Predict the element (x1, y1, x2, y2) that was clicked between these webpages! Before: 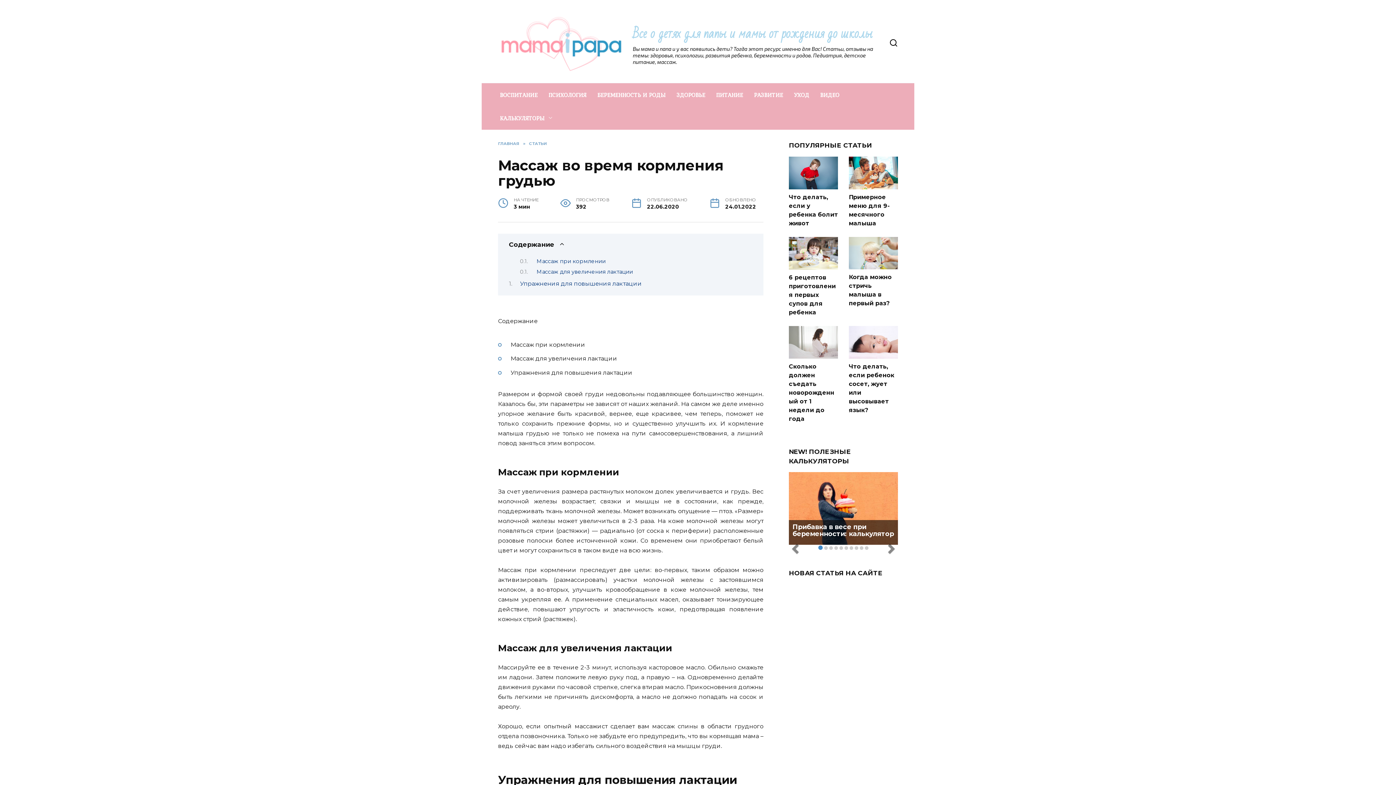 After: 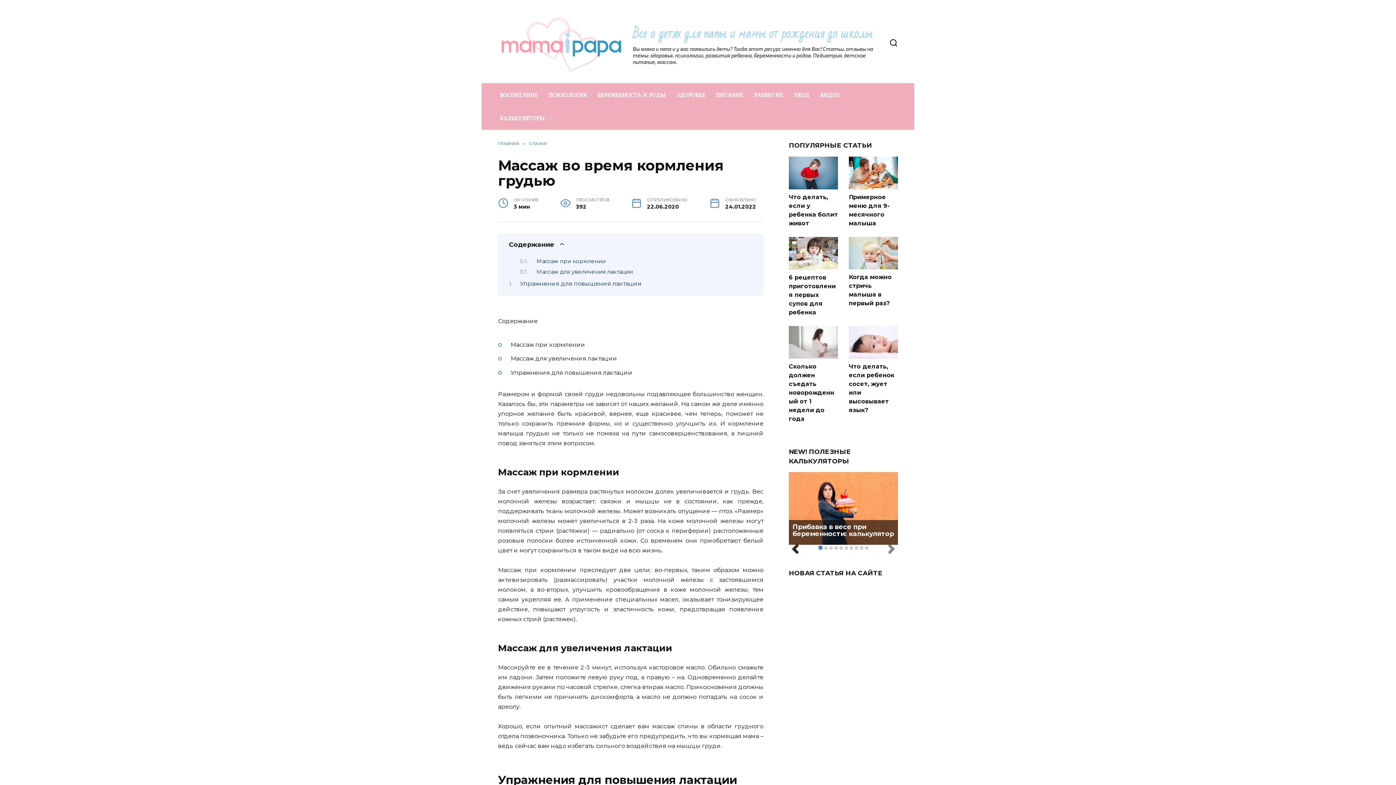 Action: bbox: (789, 543, 803, 554)